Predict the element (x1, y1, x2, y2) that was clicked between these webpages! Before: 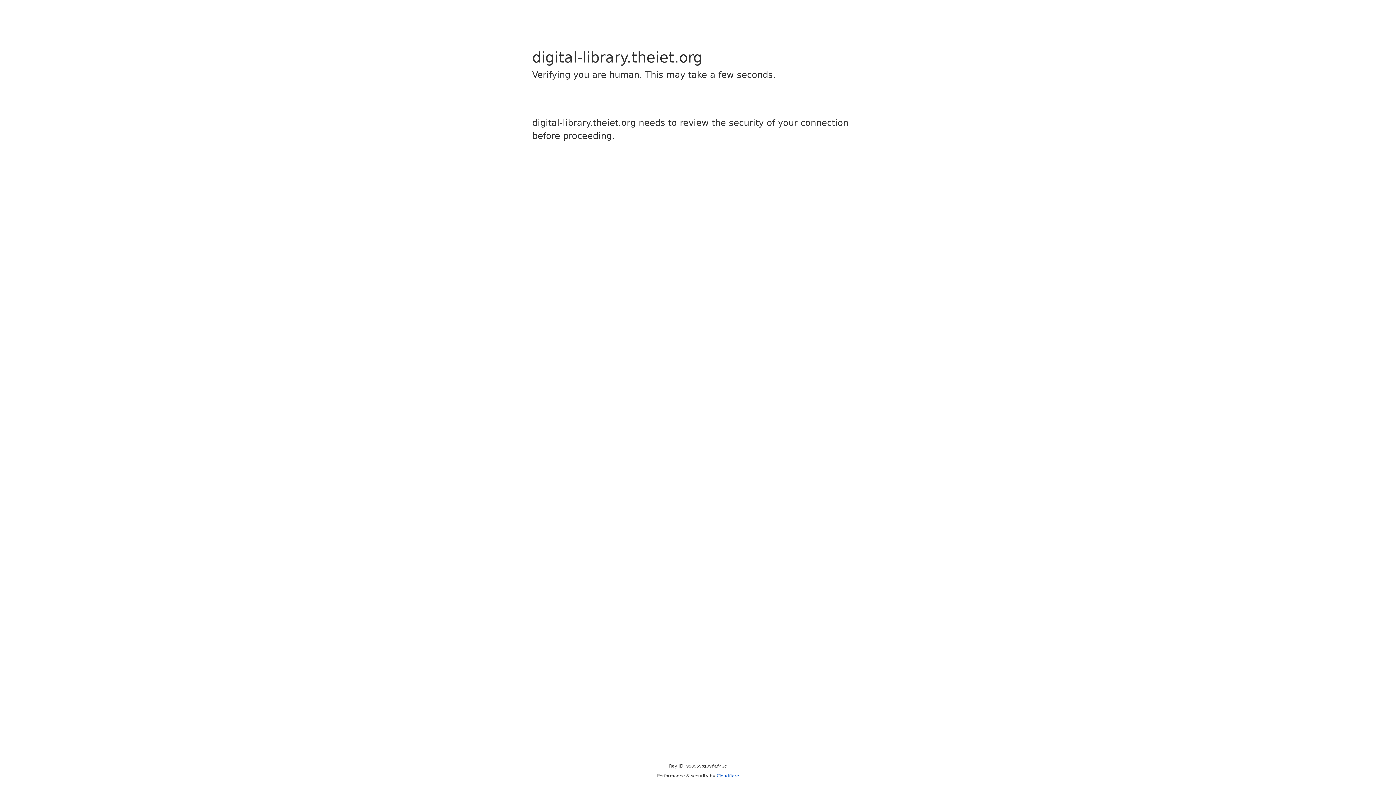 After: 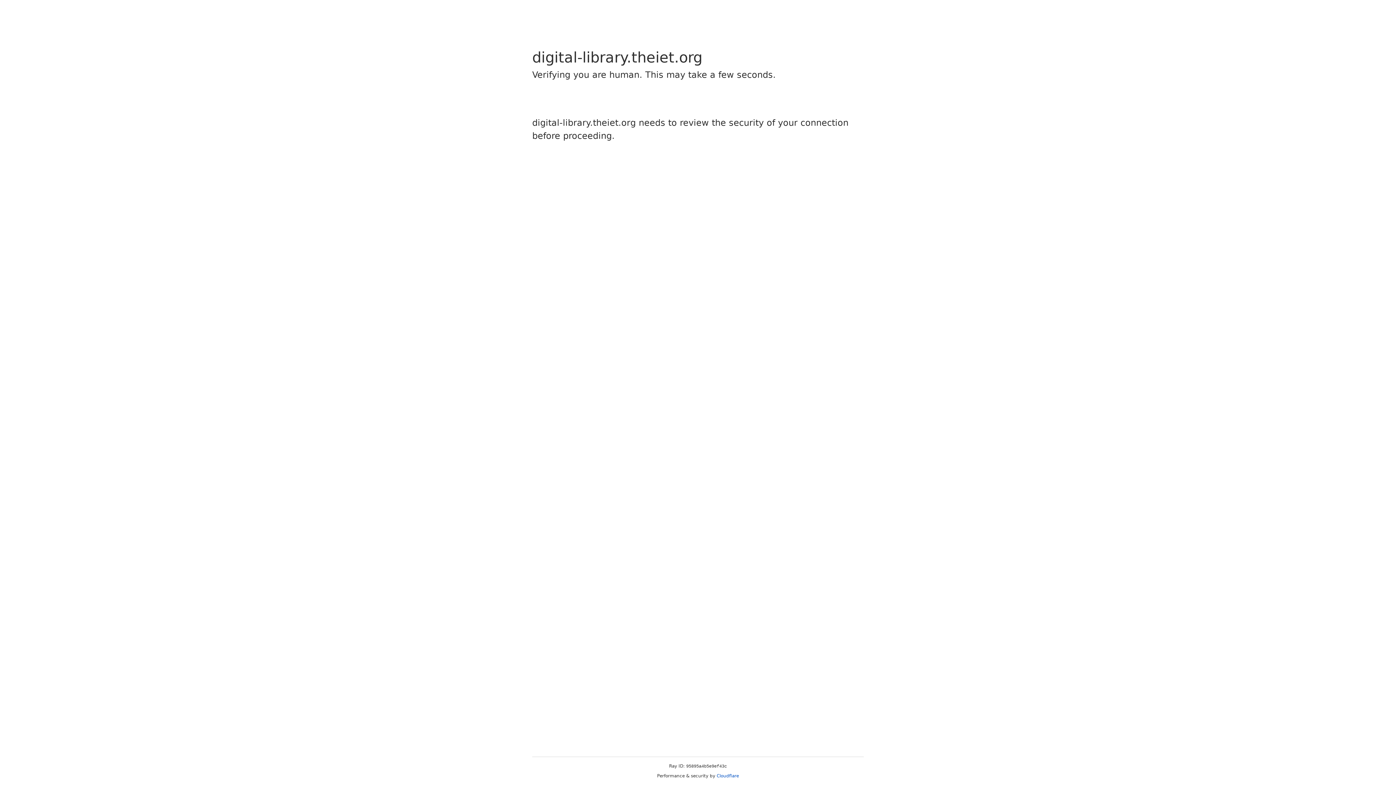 Action: label: Cloudflare bbox: (716, 773, 739, 778)